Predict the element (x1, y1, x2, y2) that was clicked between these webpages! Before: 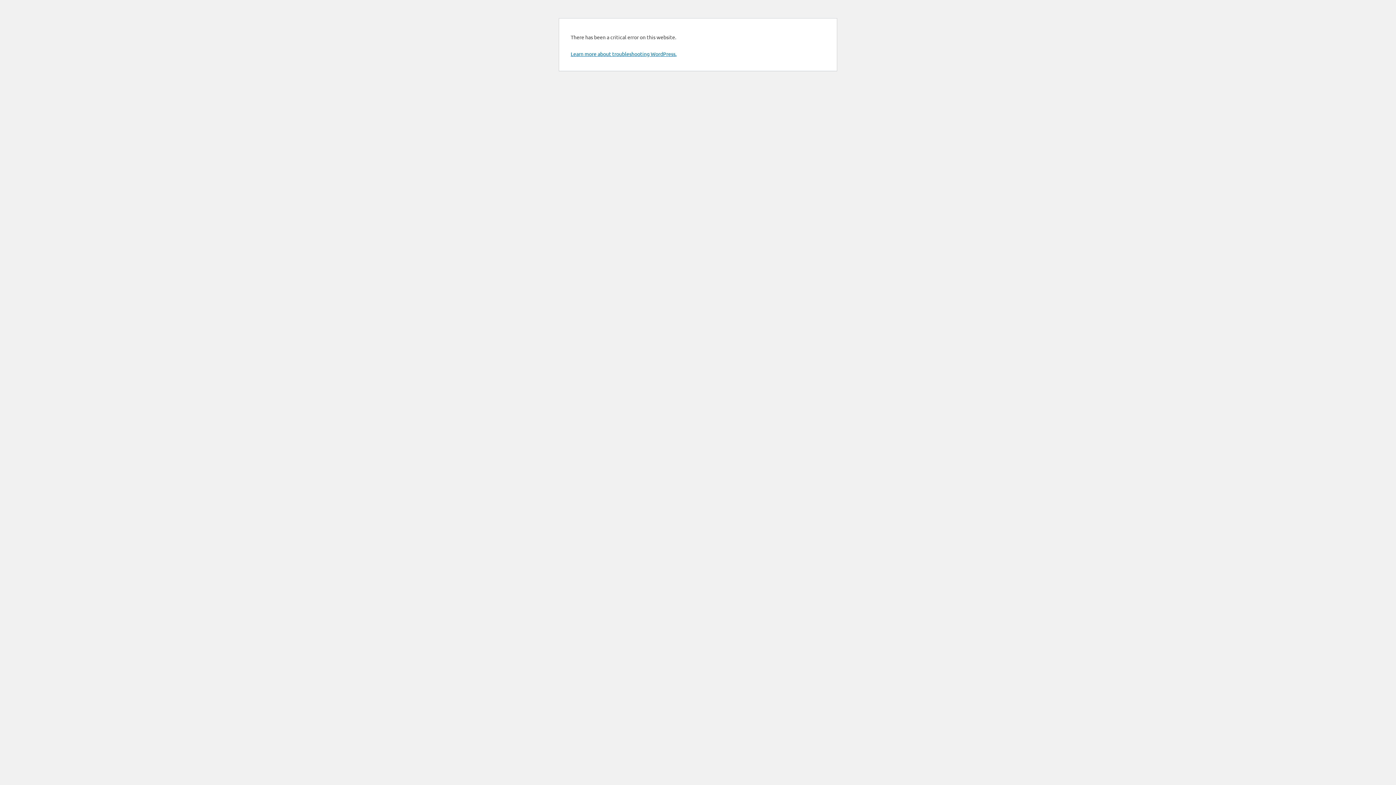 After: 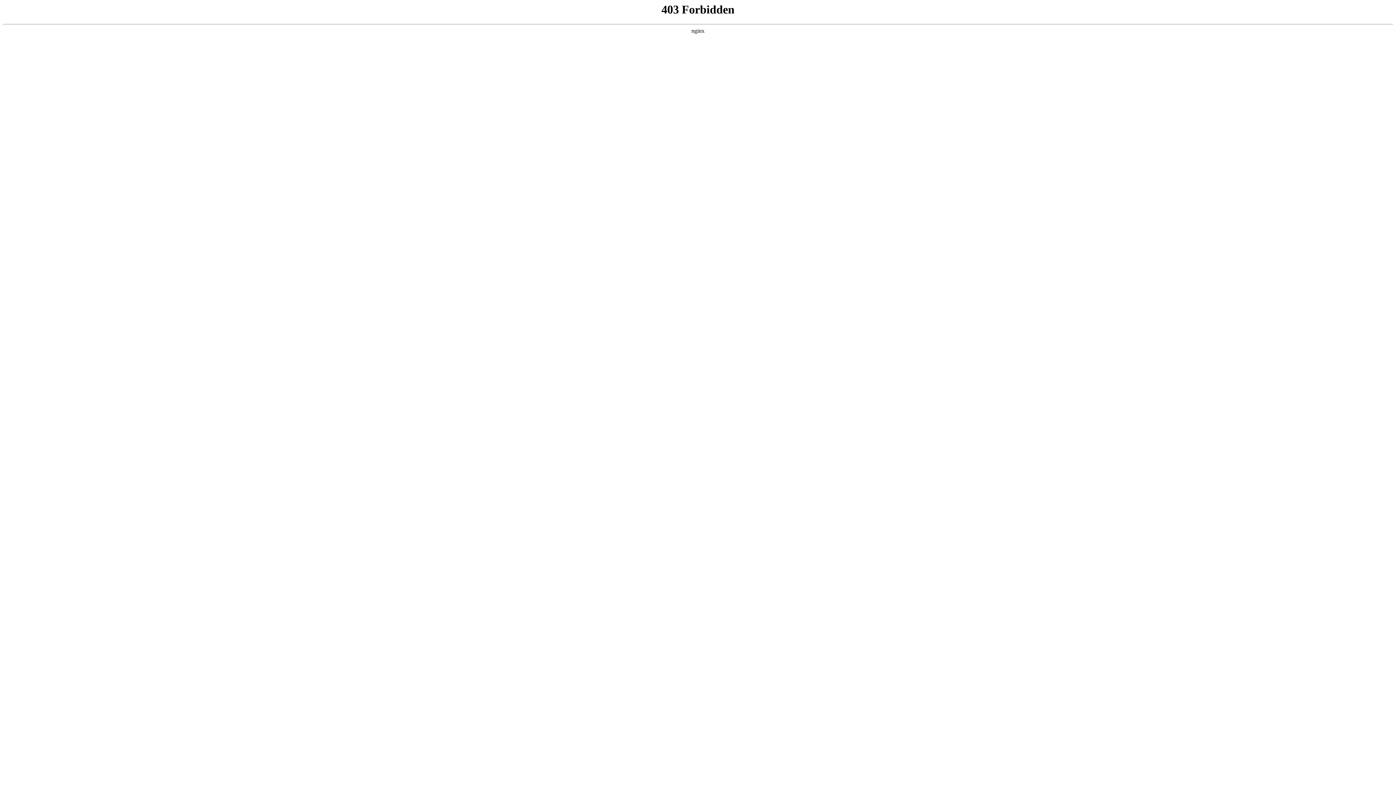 Action: bbox: (570, 50, 676, 57) label: Learn more about troubleshooting WordPress.